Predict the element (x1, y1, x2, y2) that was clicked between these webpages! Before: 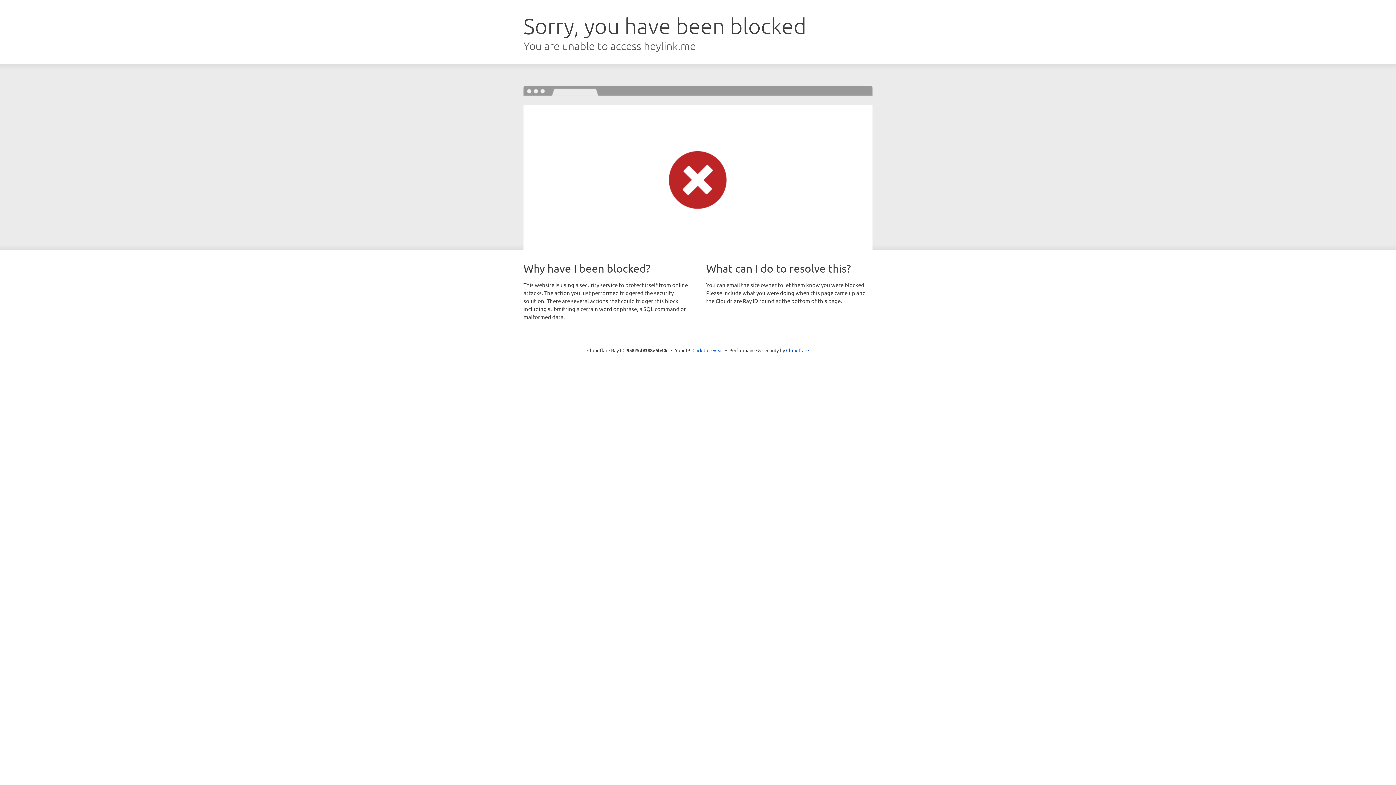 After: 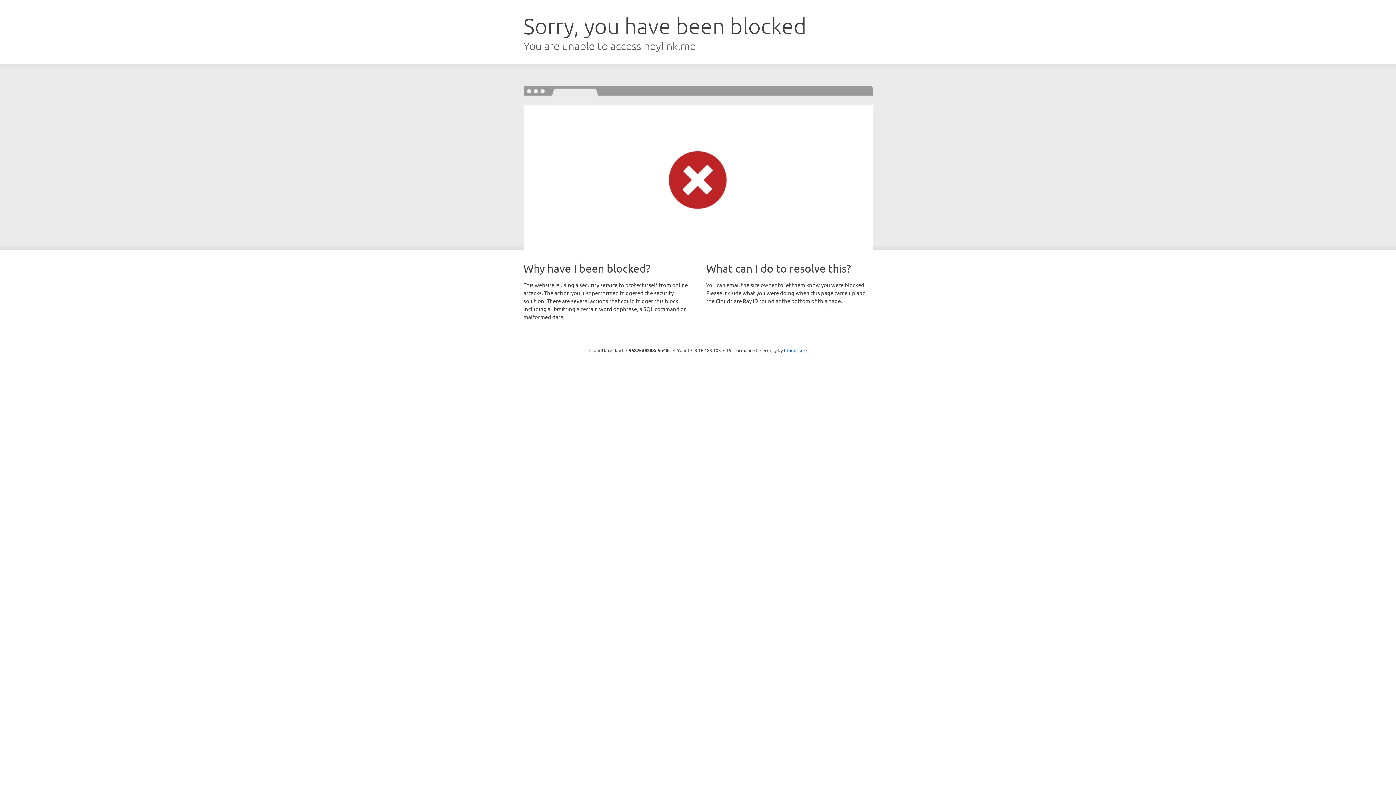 Action: bbox: (692, 346, 723, 353) label: Click to reveal